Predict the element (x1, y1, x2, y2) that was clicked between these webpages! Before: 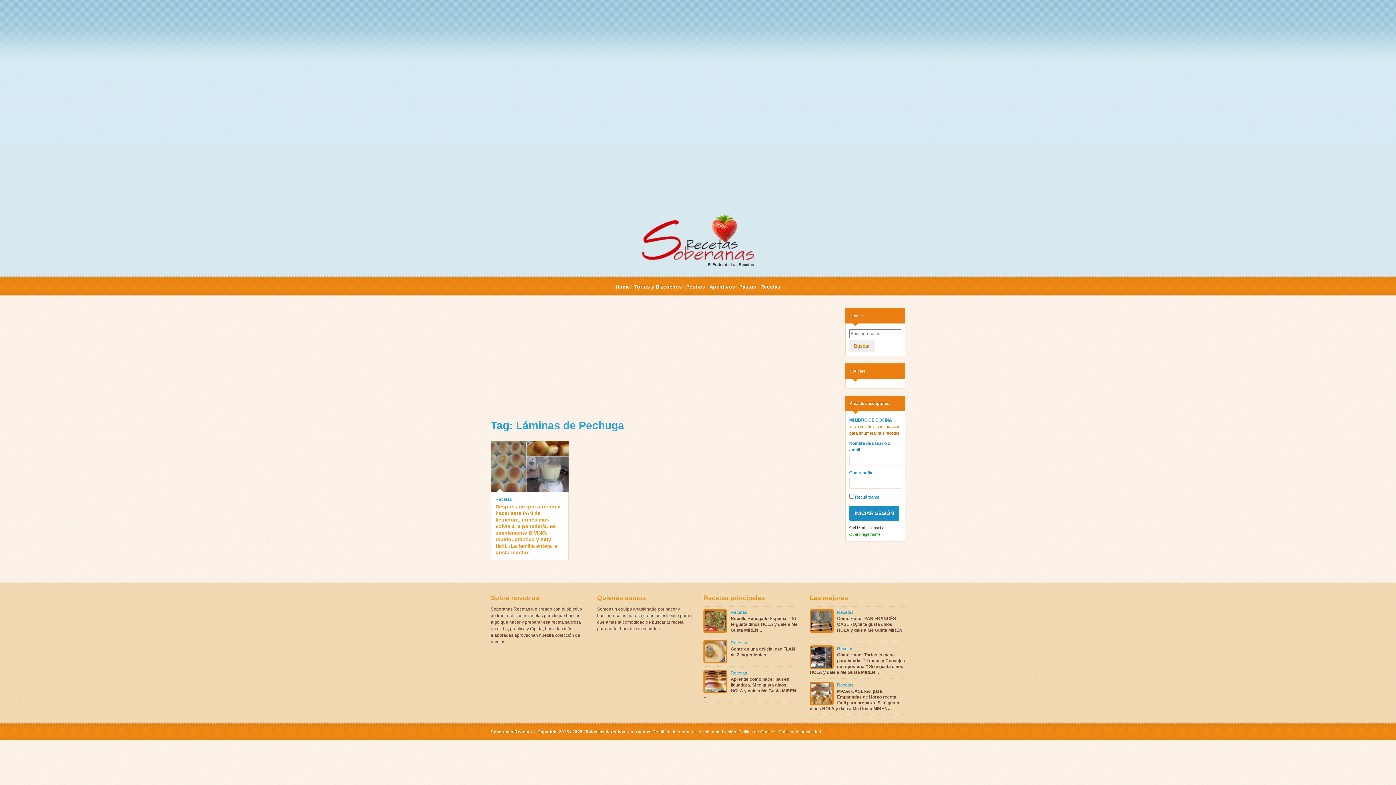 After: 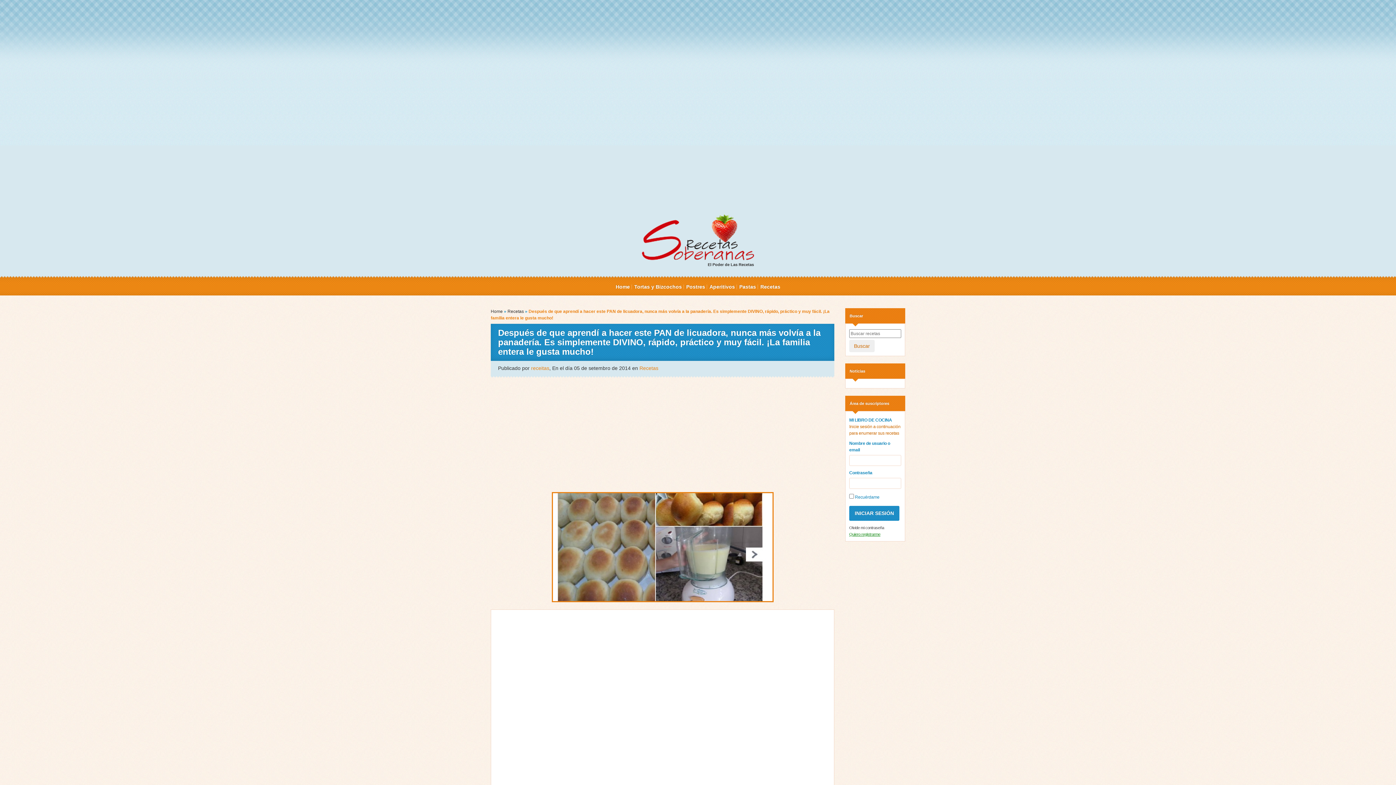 Action: label: Después de que aprendí a hacer este PAN de licuadora, nunca más volvía a la panadería. Es simplemente DIVINO, rápido, práctico y muy fácil. ¡La familia entera le gusta mucho! bbox: (495, 503, 563, 555)